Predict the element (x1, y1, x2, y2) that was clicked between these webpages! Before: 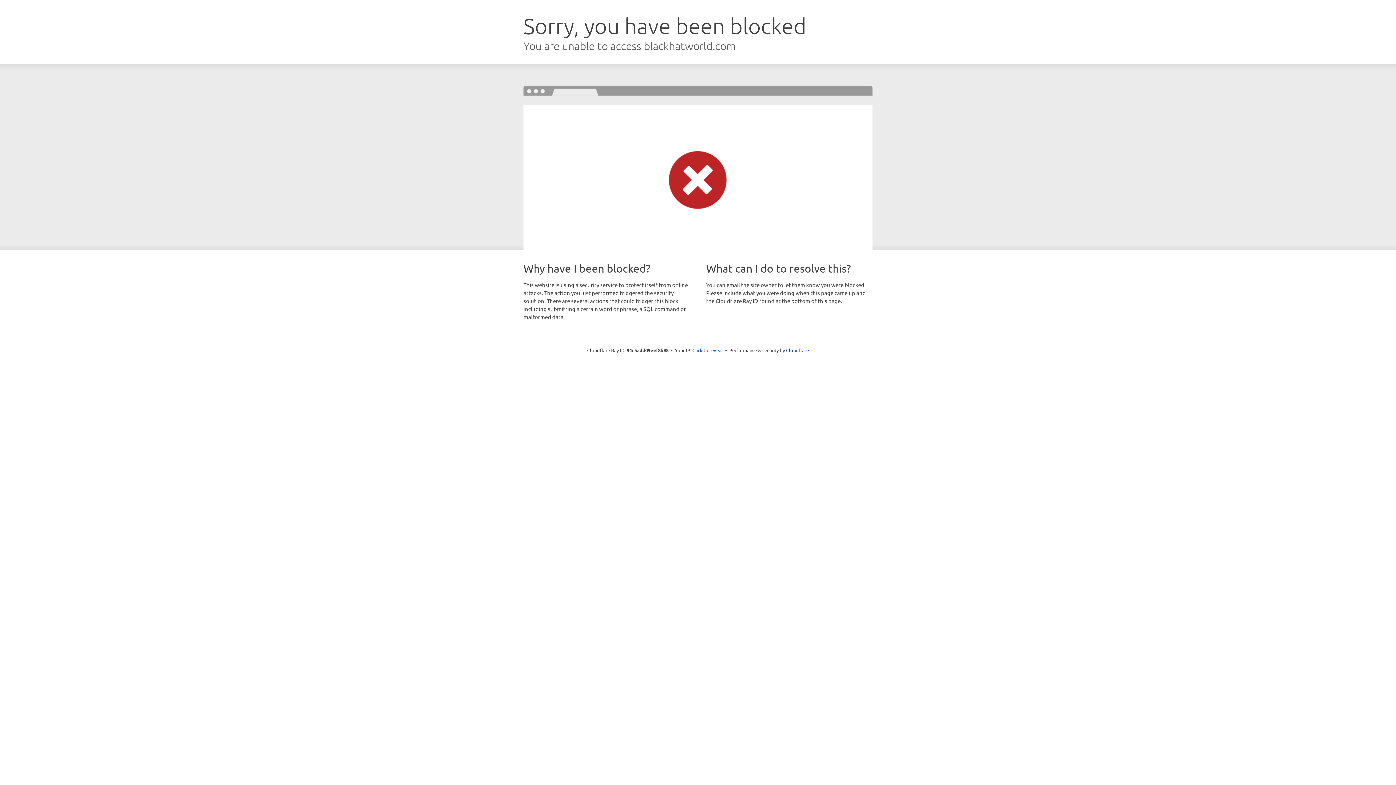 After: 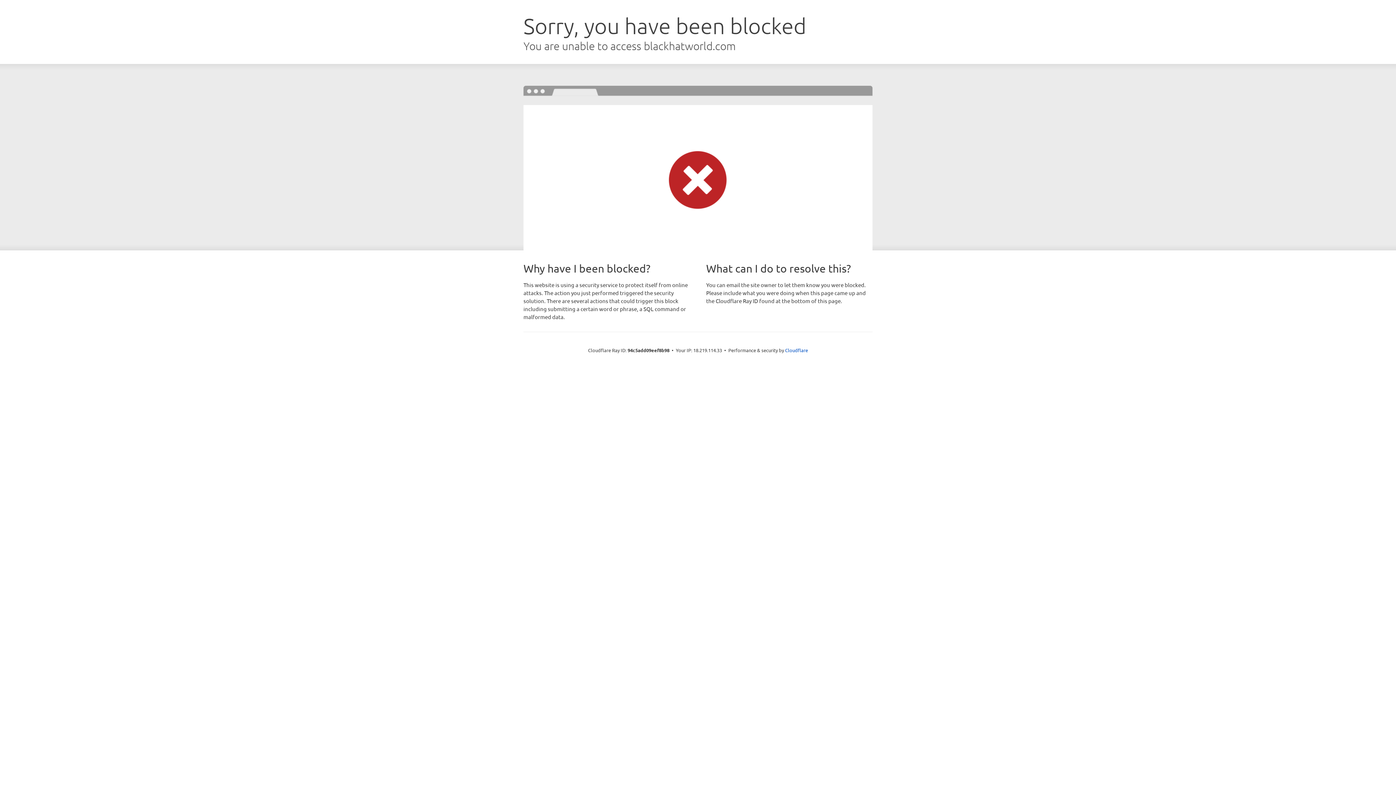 Action: bbox: (692, 346, 723, 353) label: Click to reveal